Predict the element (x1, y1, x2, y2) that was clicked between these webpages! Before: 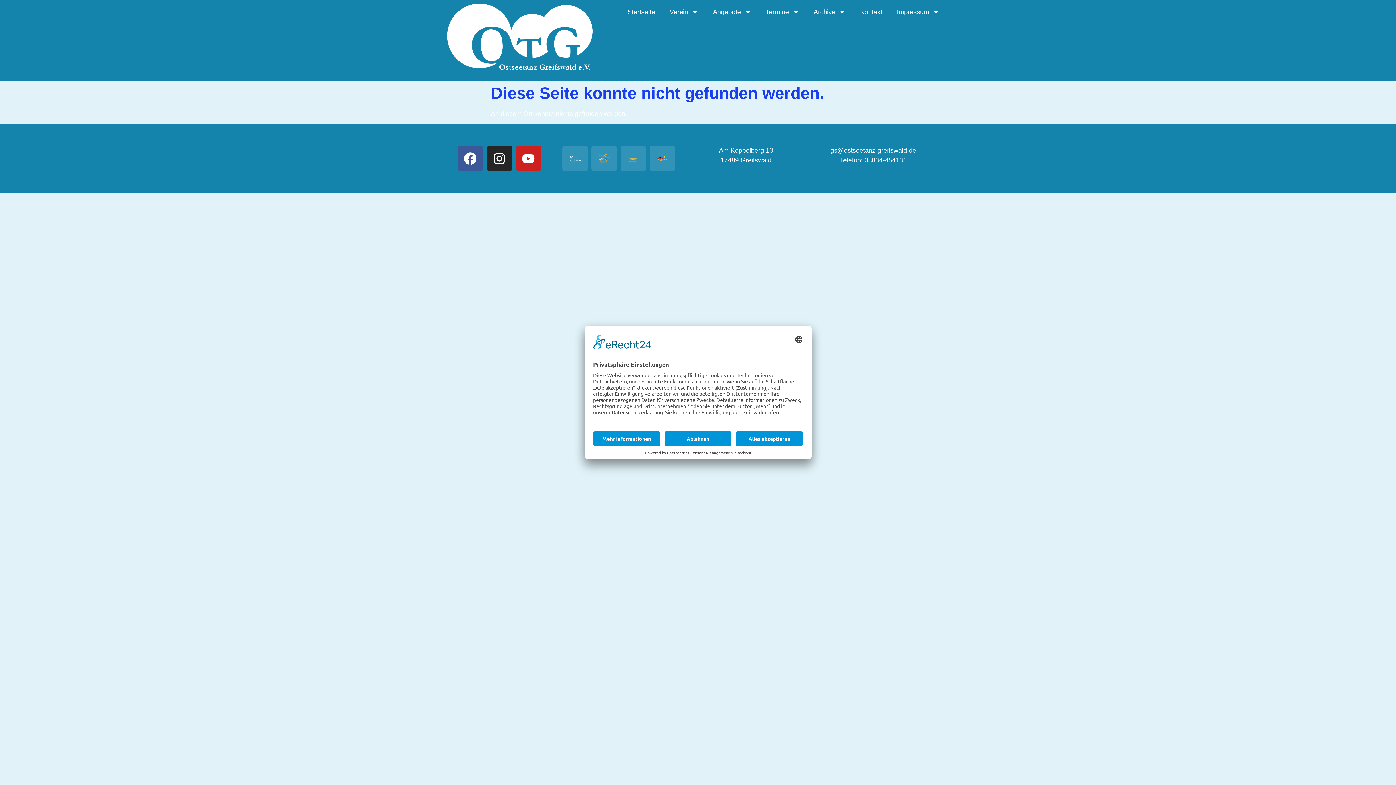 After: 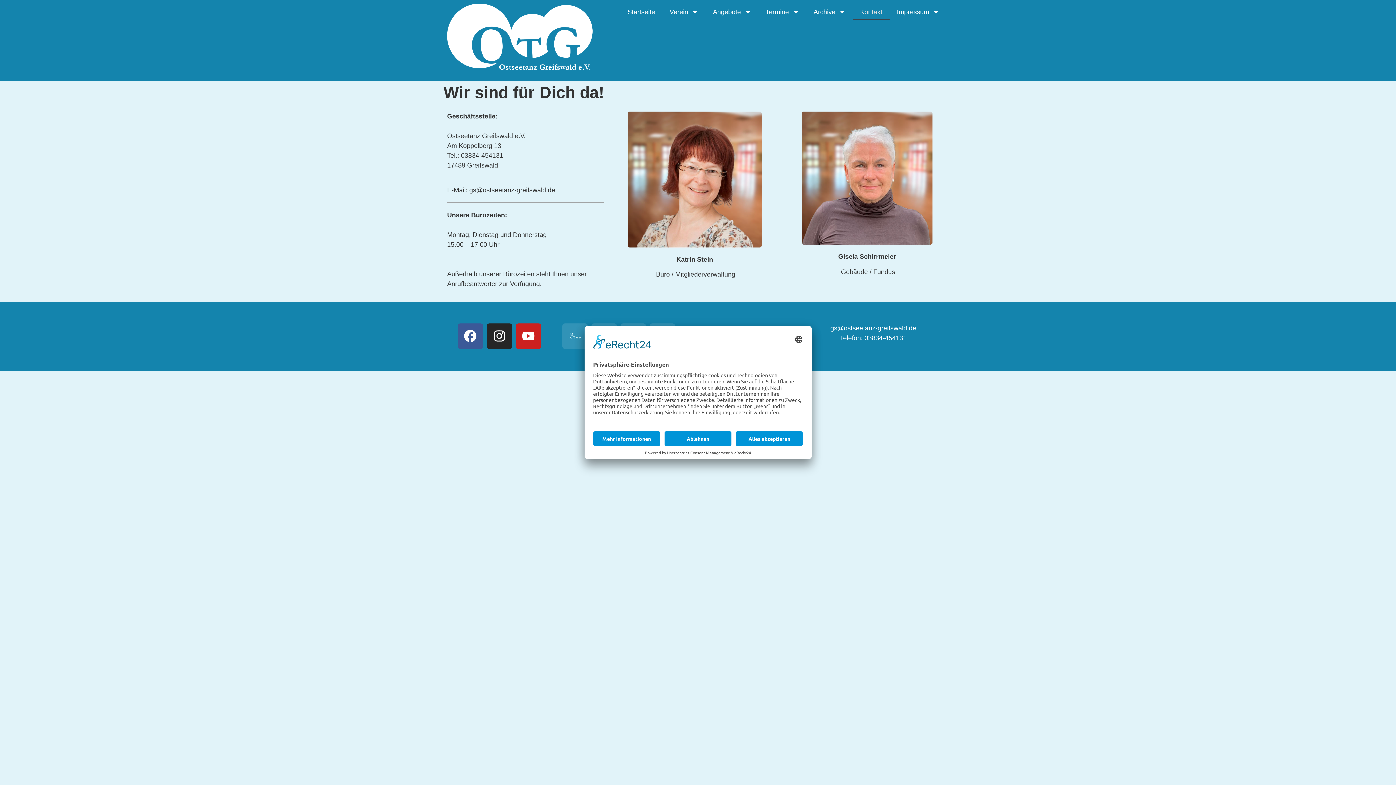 Action: bbox: (853, 3, 889, 20) label: Kontakt